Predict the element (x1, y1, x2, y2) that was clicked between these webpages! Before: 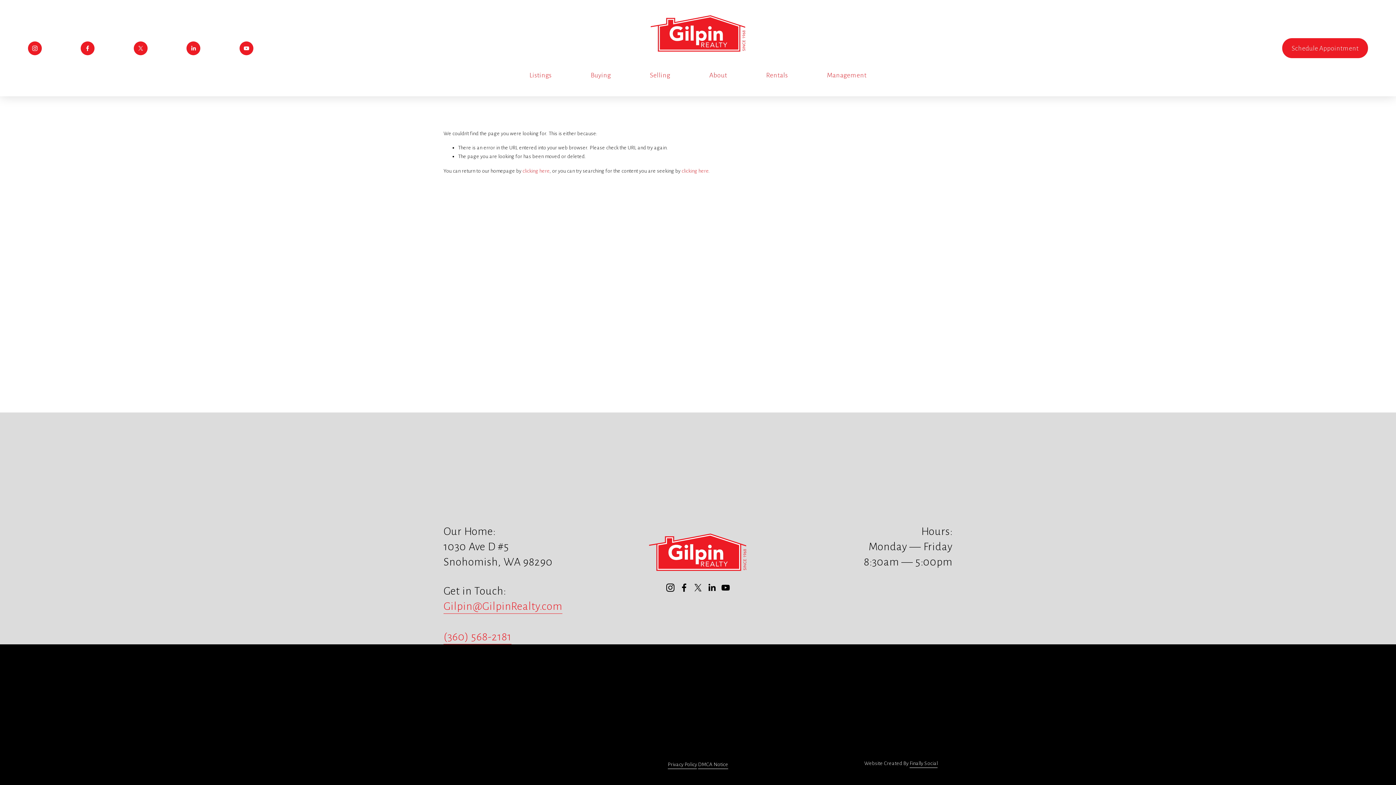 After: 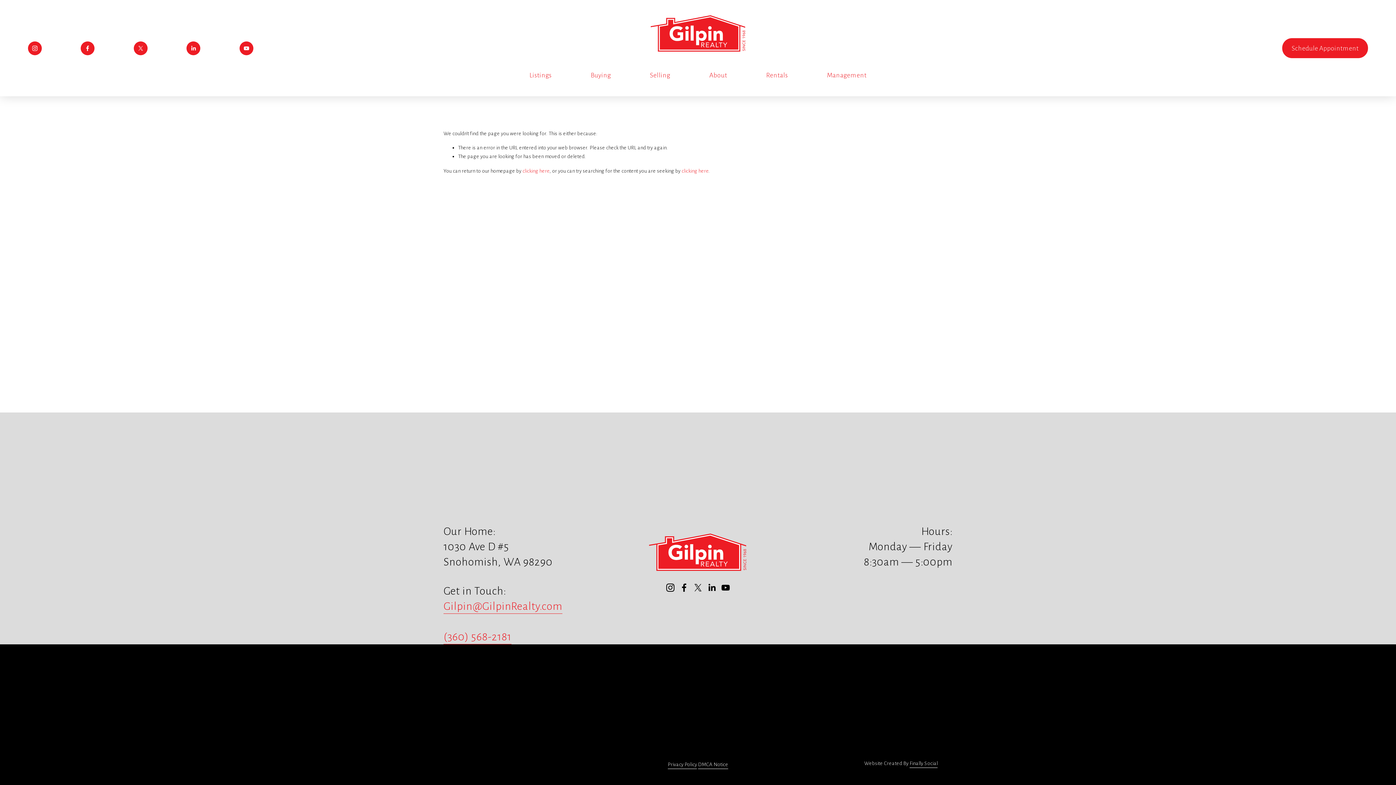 Action: bbox: (550, 659, 624, 715)